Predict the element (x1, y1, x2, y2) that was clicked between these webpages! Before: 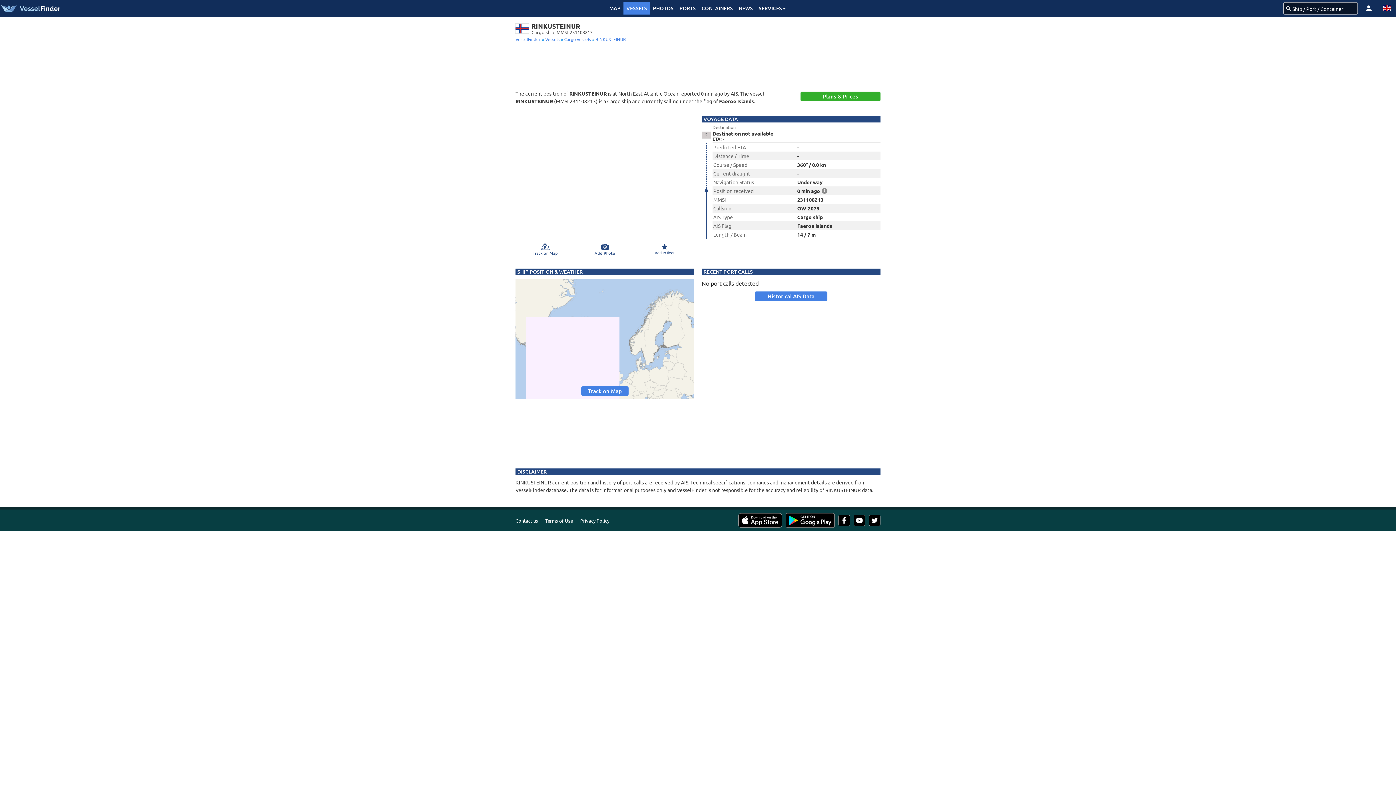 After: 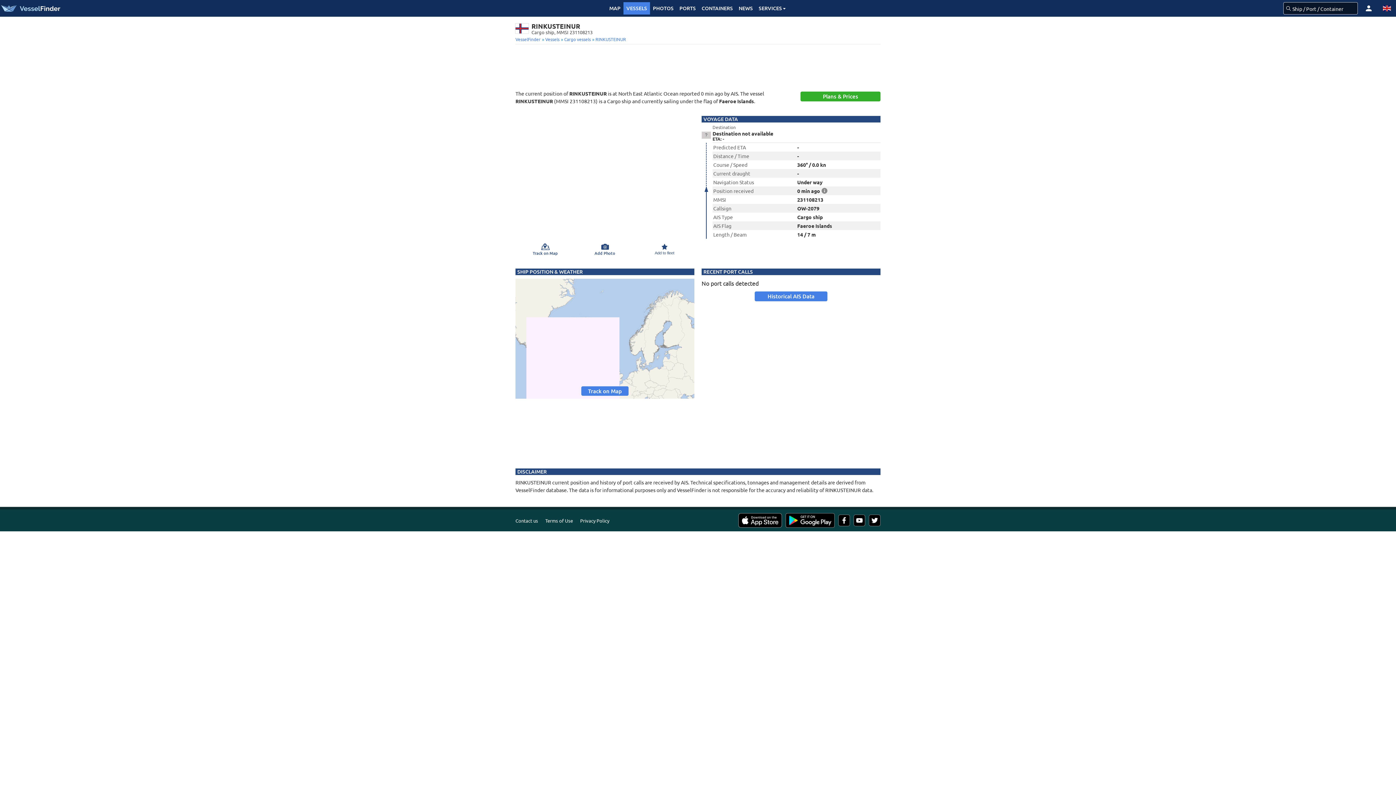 Action: bbox: (734, 513, 782, 528)